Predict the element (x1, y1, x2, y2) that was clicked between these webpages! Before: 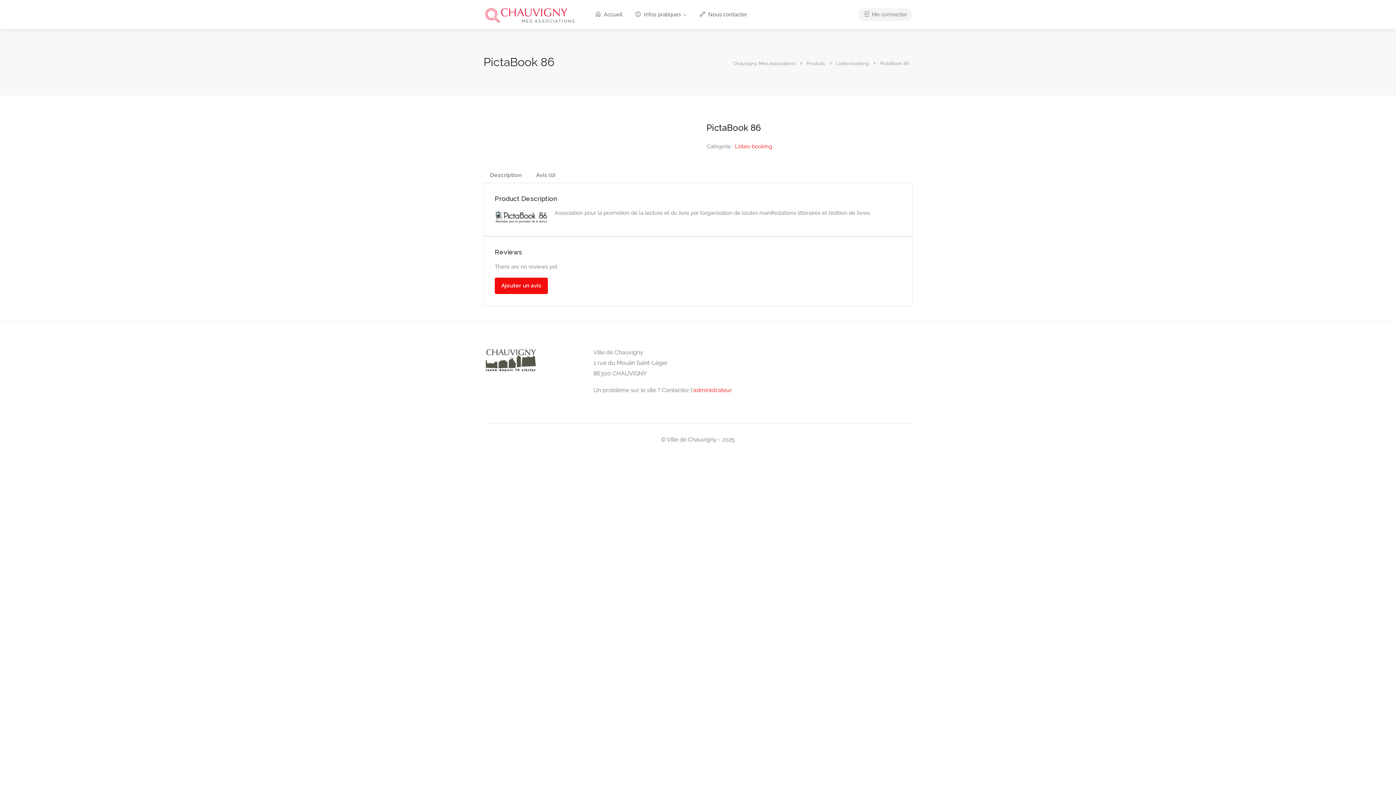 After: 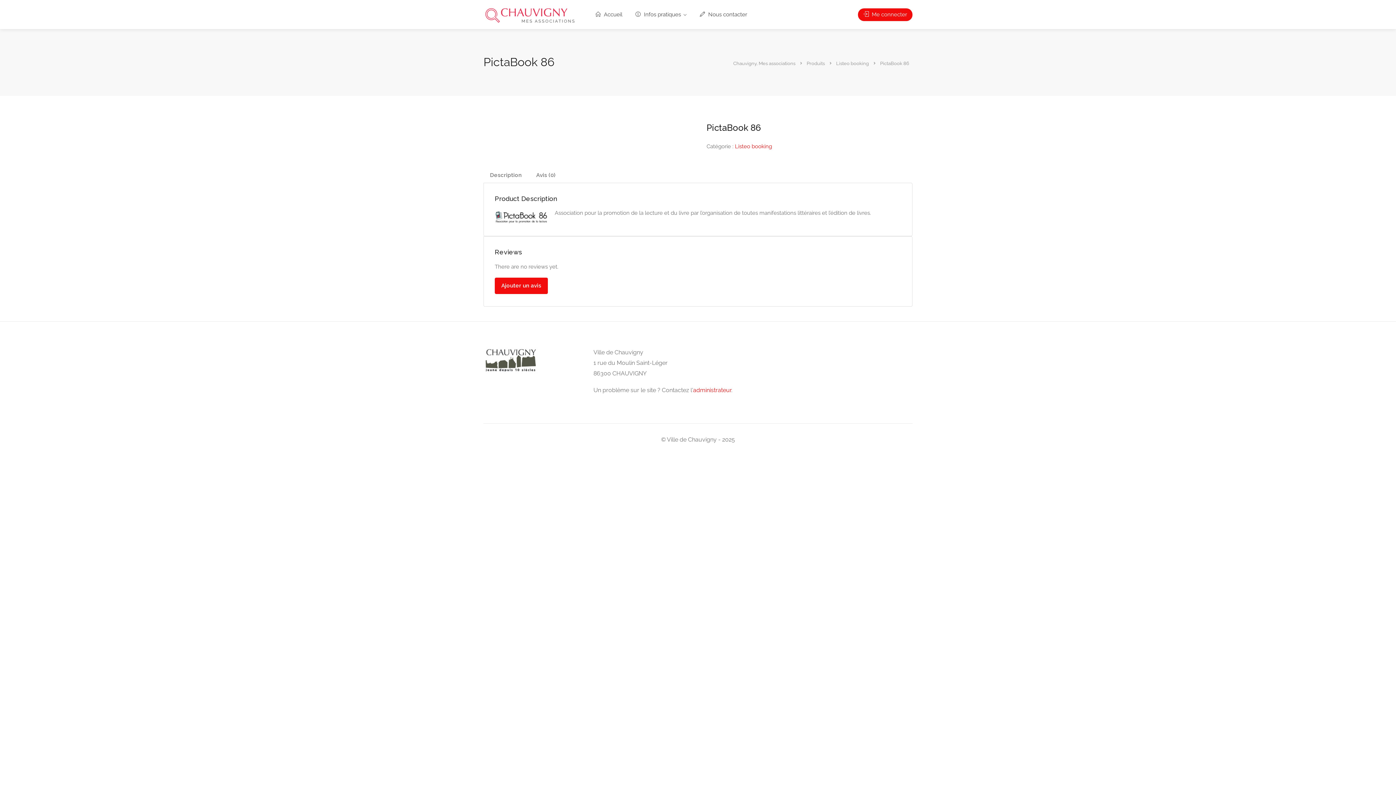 Action: label:  Me connecter bbox: (858, 8, 912, 21)